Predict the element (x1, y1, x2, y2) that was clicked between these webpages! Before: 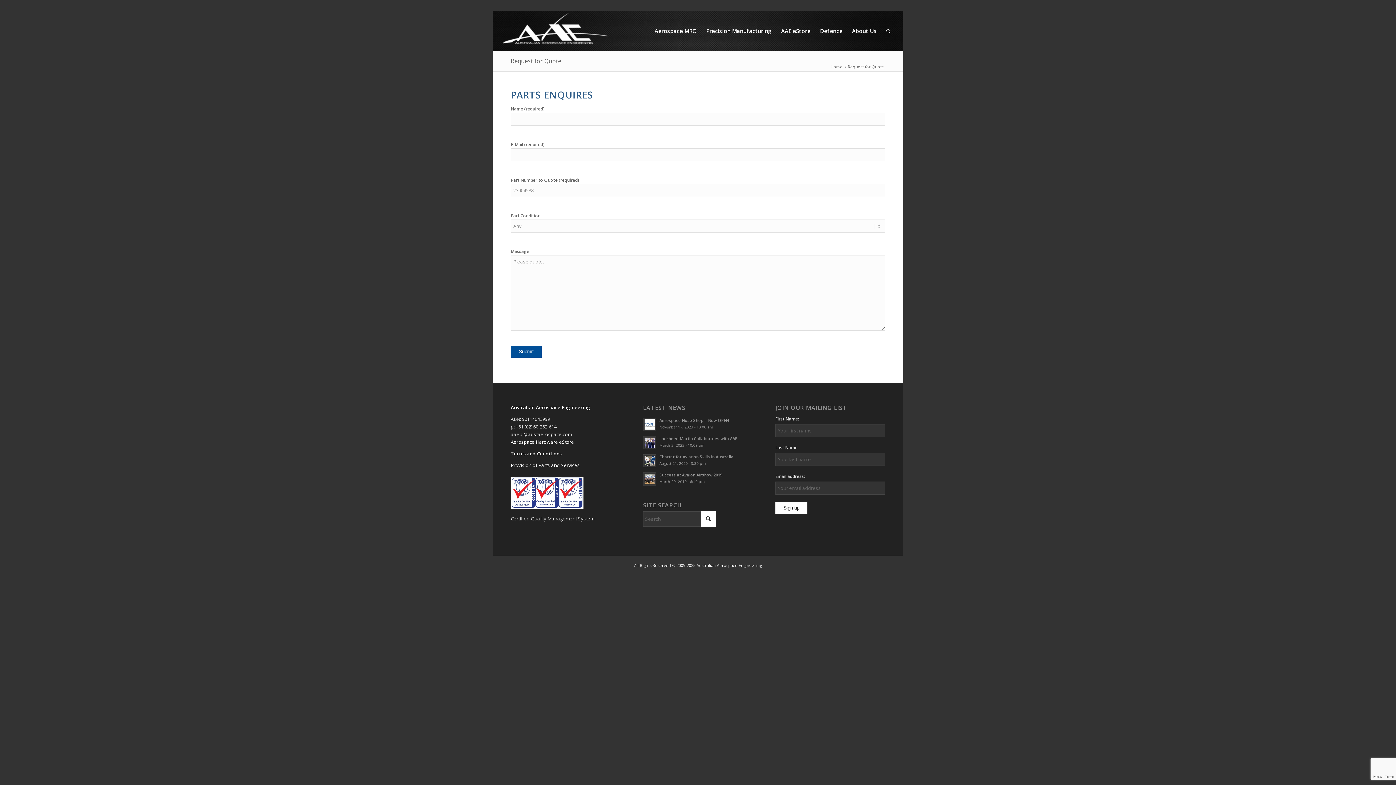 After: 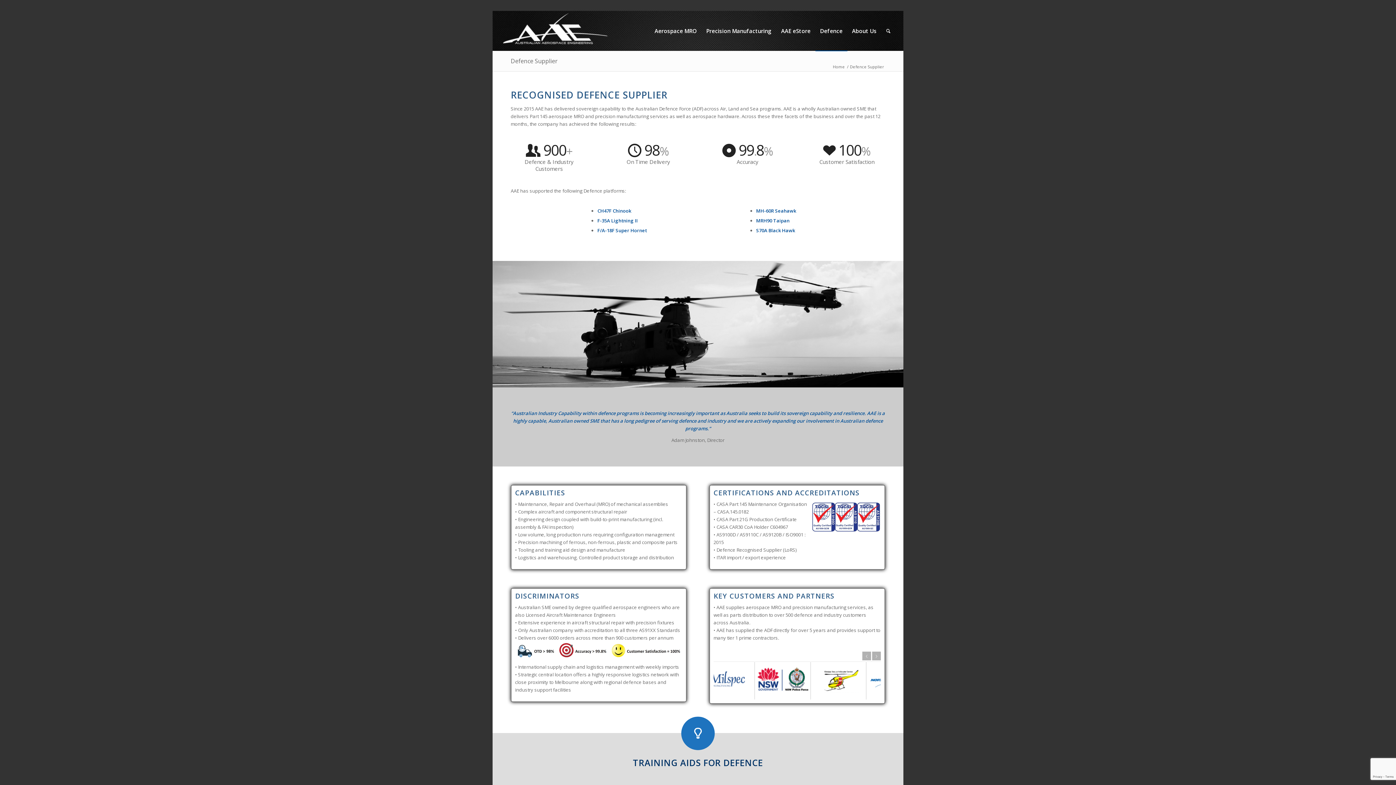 Action: label: Defence bbox: (815, 10, 847, 50)